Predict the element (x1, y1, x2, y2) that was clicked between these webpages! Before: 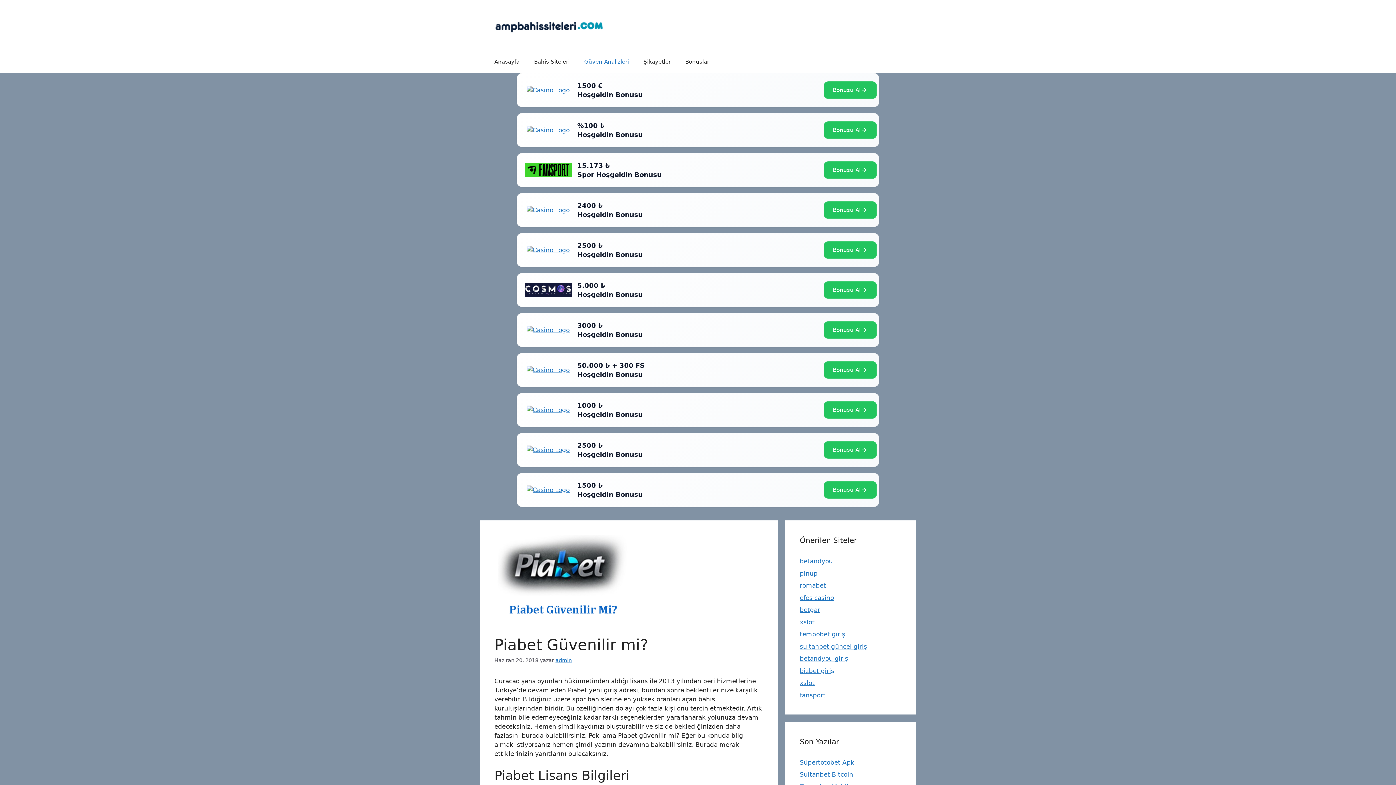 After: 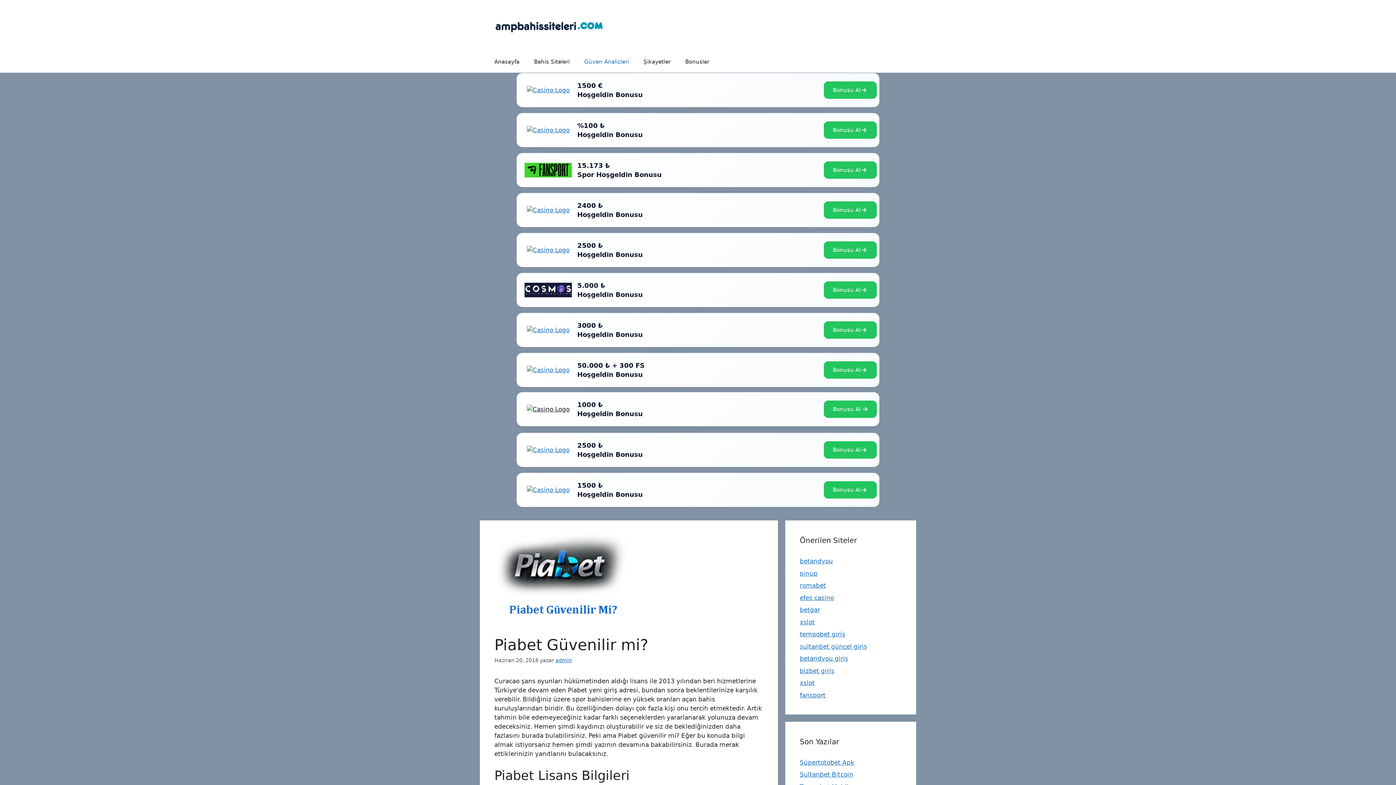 Action: bbox: (519, 395, 577, 424)